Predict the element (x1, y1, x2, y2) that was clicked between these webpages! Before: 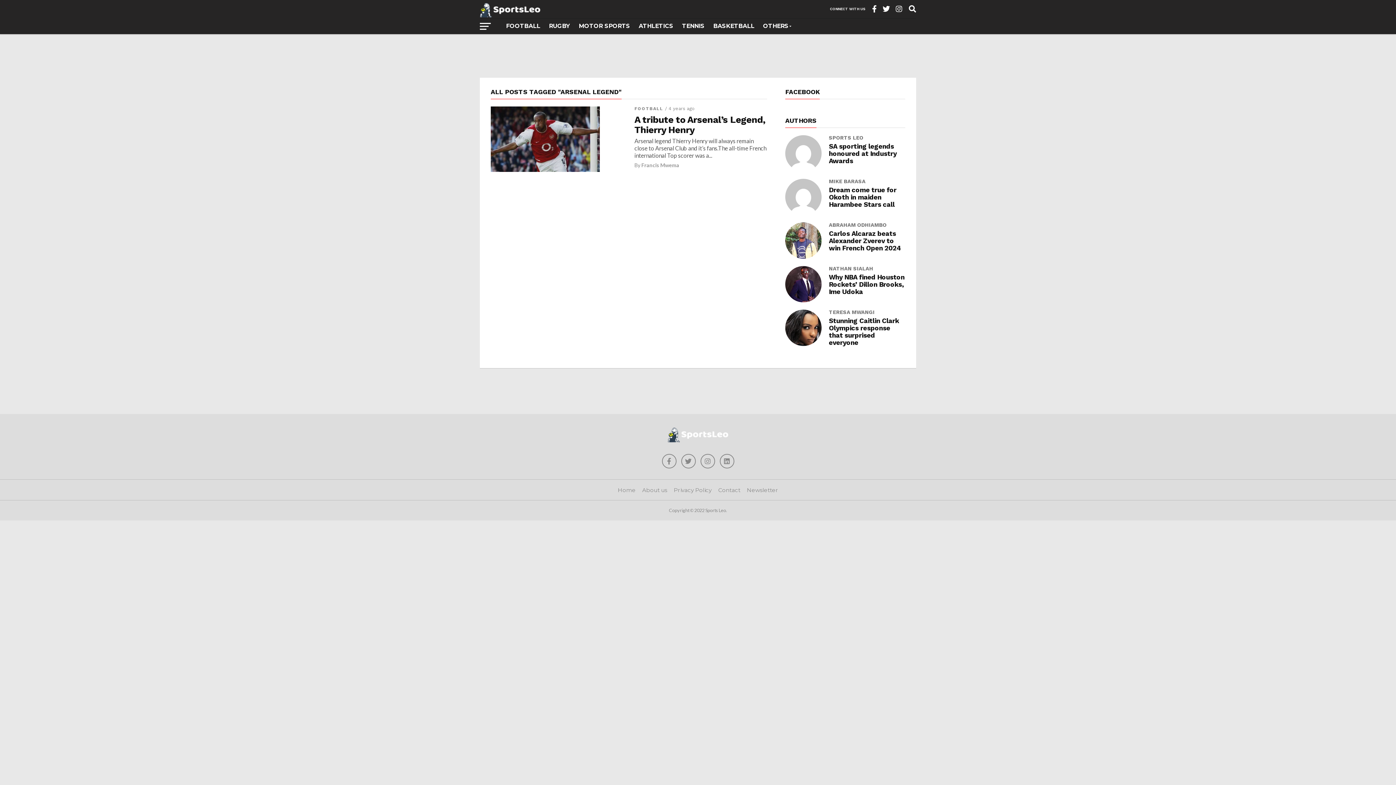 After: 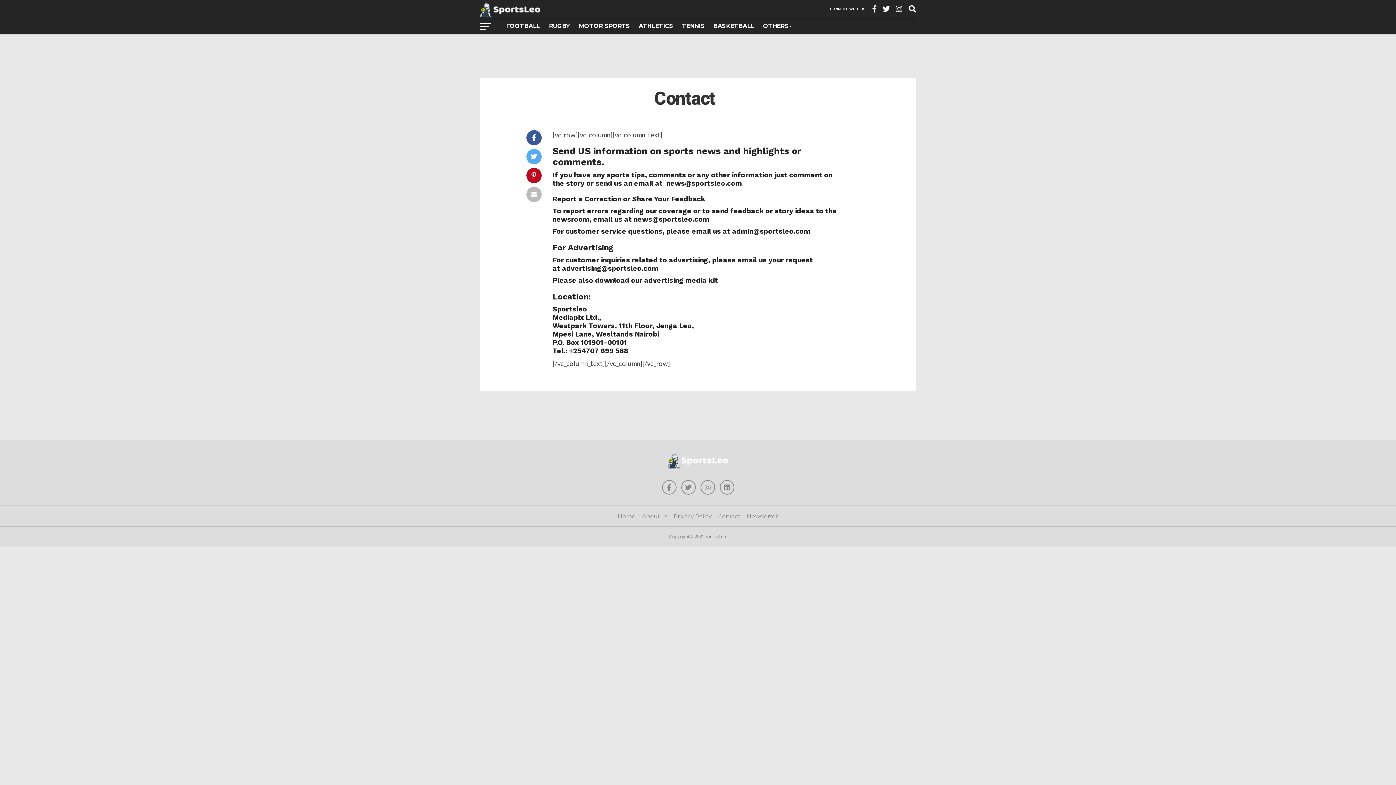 Action: label: Contact bbox: (718, 486, 740, 493)